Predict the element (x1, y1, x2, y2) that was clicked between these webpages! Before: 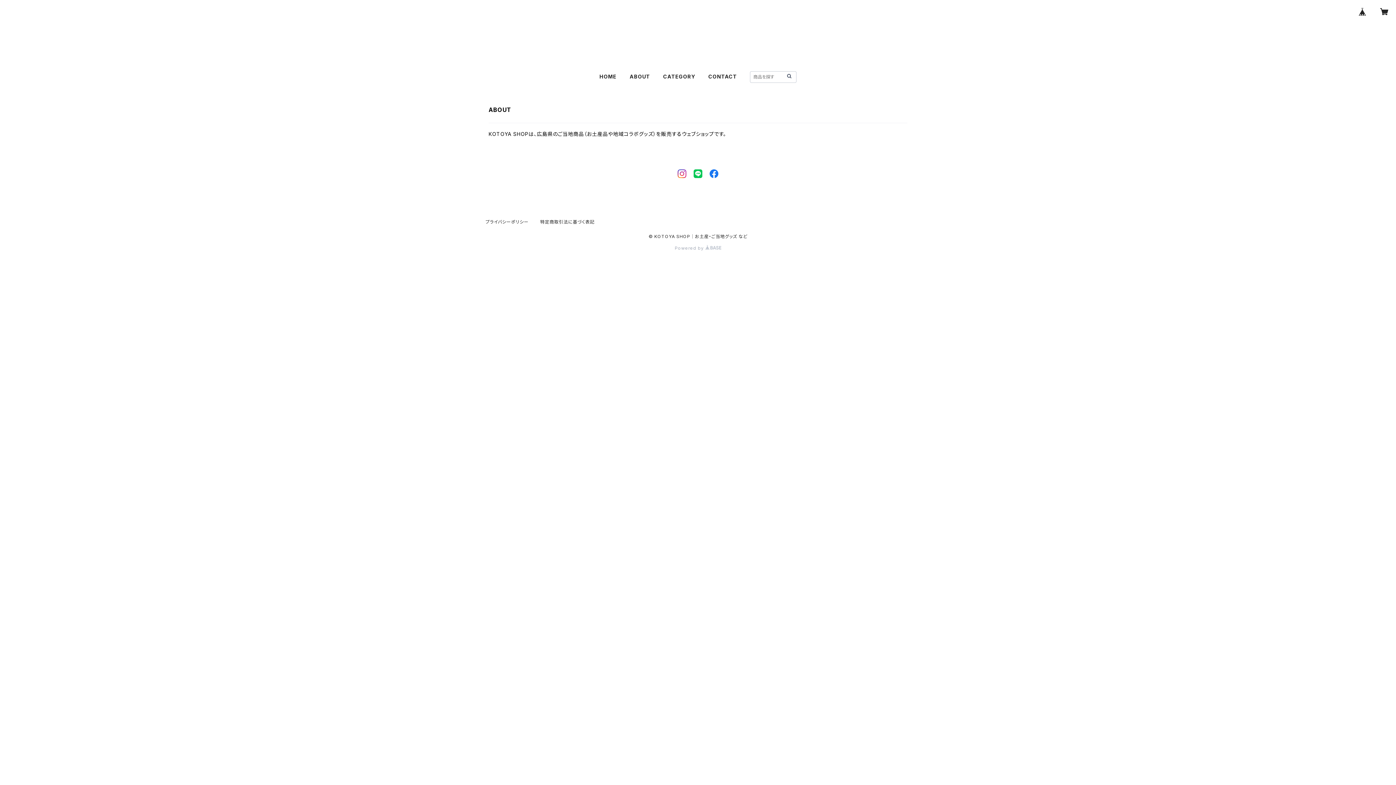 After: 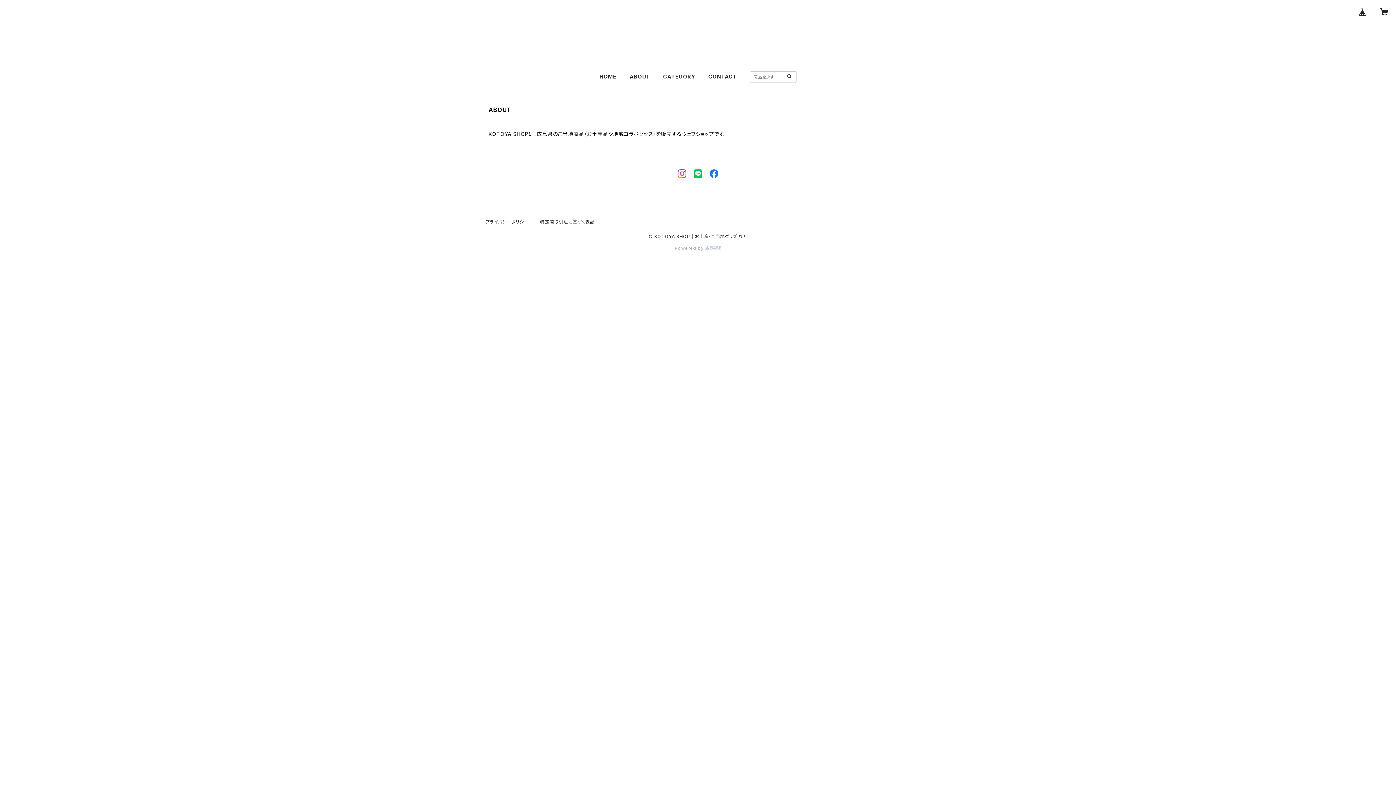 Action: bbox: (674, 245, 721, 250) label: Powered by 